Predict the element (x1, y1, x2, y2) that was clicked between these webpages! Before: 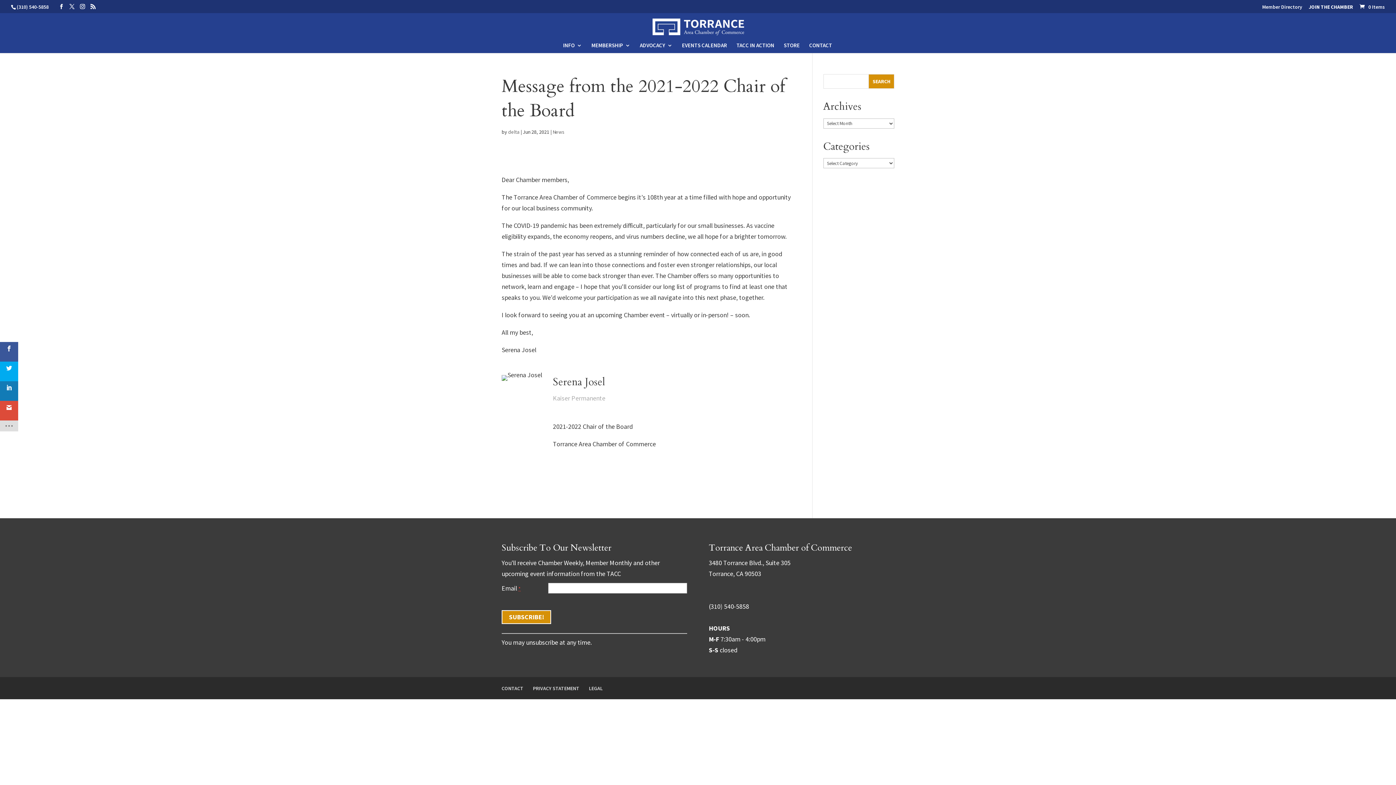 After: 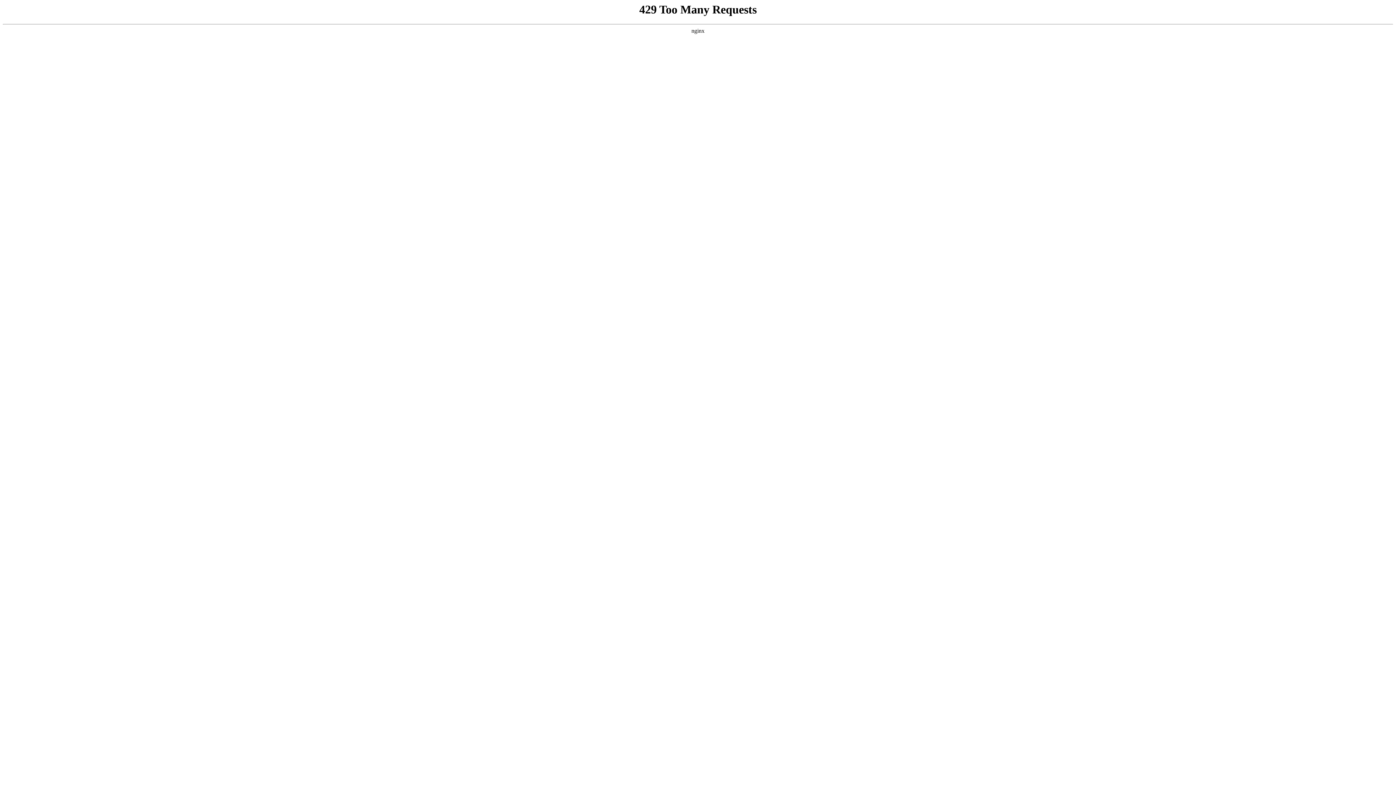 Action: bbox: (589, 685, 602, 692) label: LEGAL